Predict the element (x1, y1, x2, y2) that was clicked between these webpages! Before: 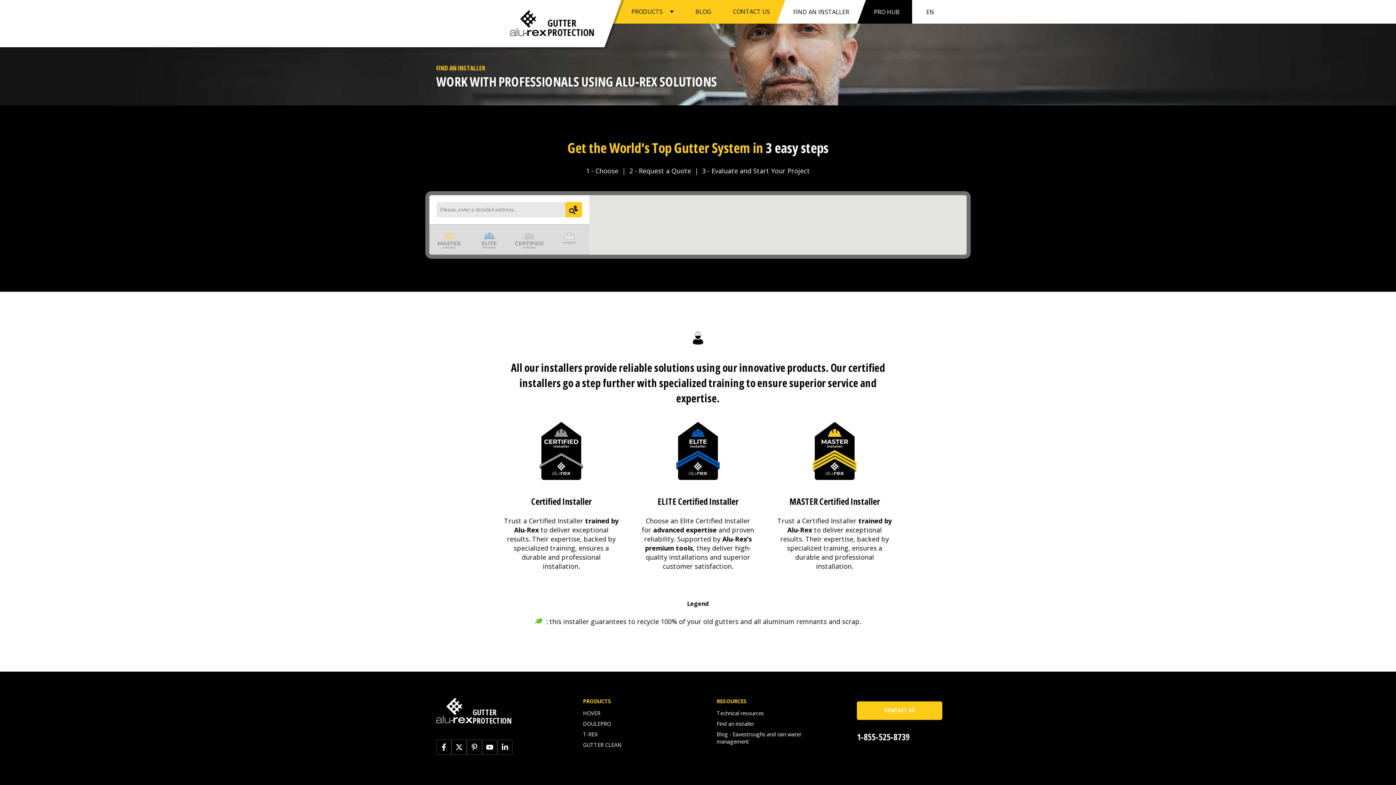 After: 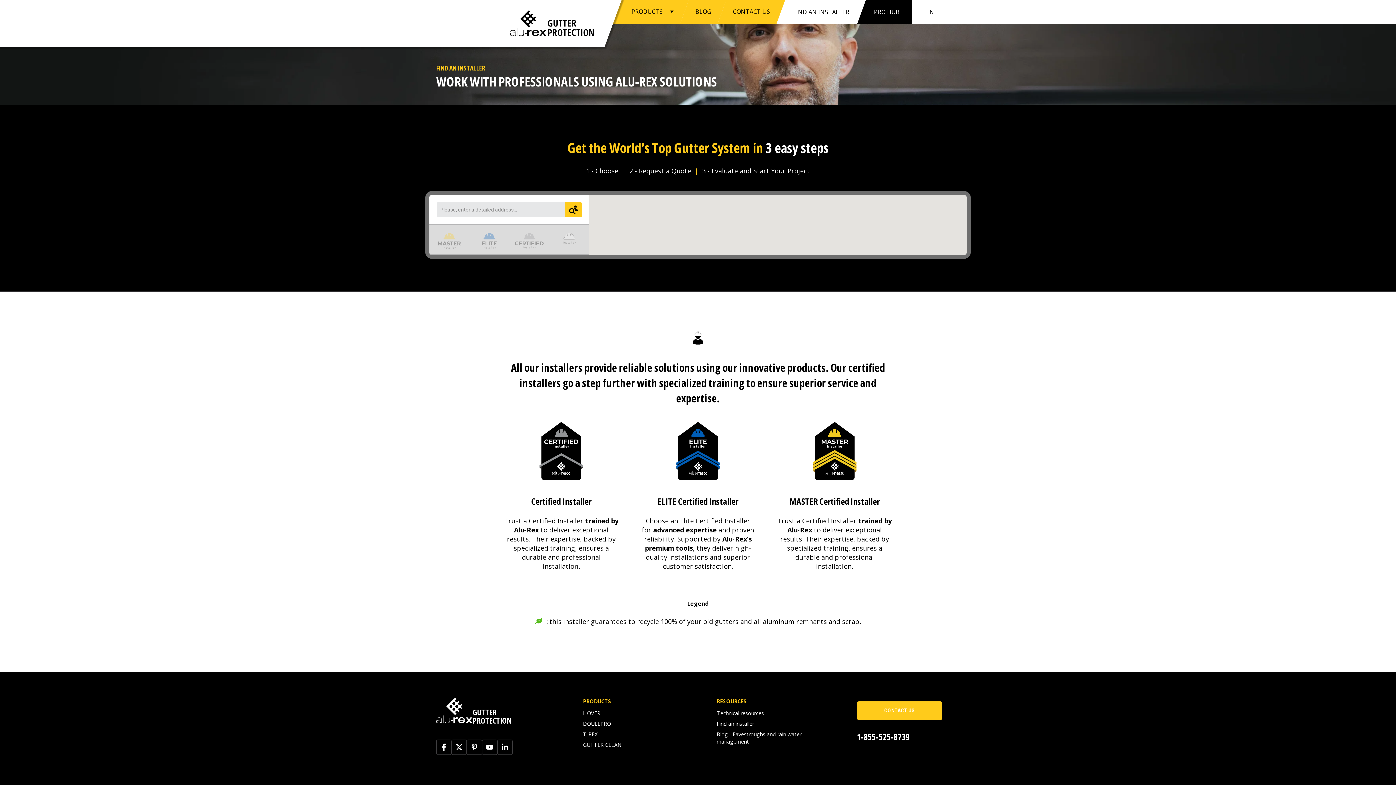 Action: bbox: (549, 224, 589, 255) label: -